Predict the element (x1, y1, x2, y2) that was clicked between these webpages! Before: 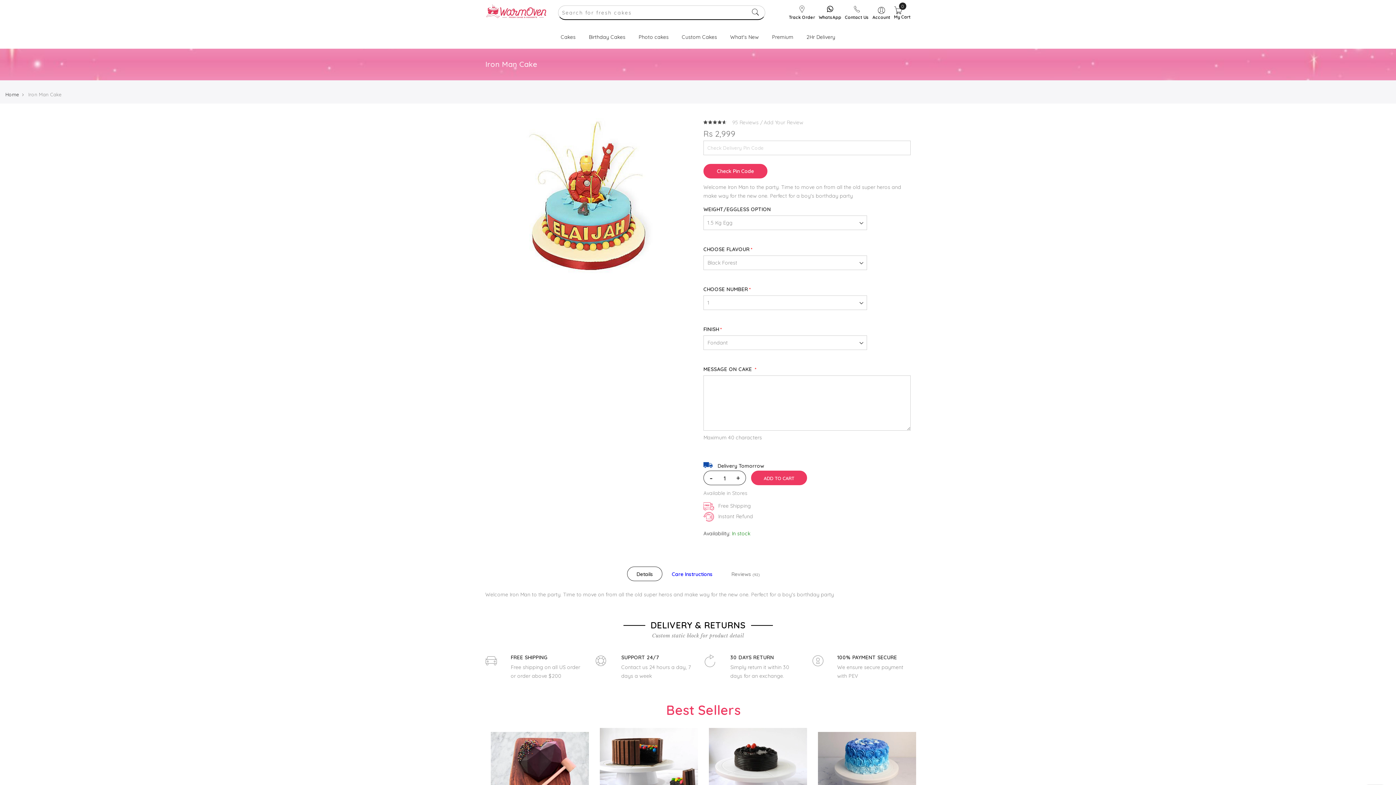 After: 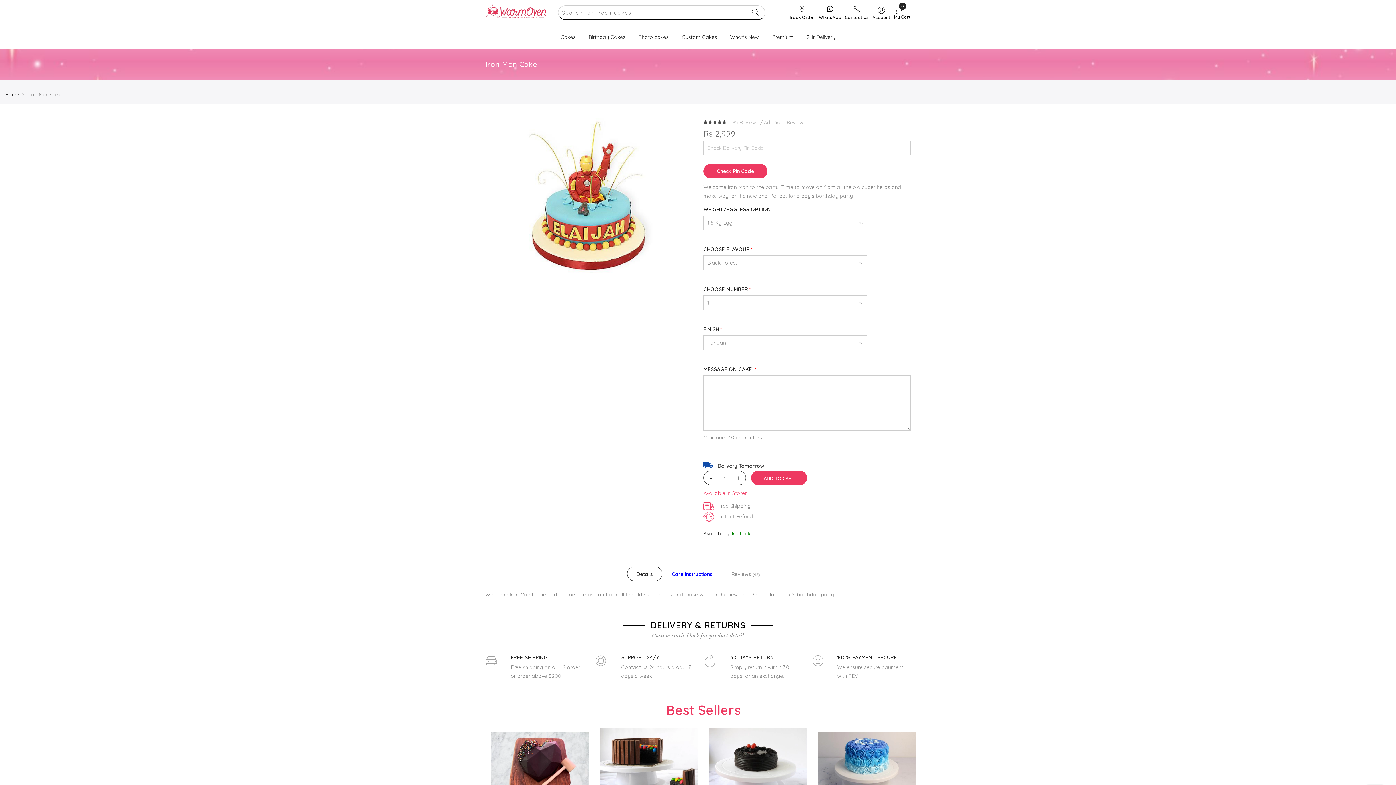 Action: bbox: (703, 490, 747, 496) label: Available in Stores